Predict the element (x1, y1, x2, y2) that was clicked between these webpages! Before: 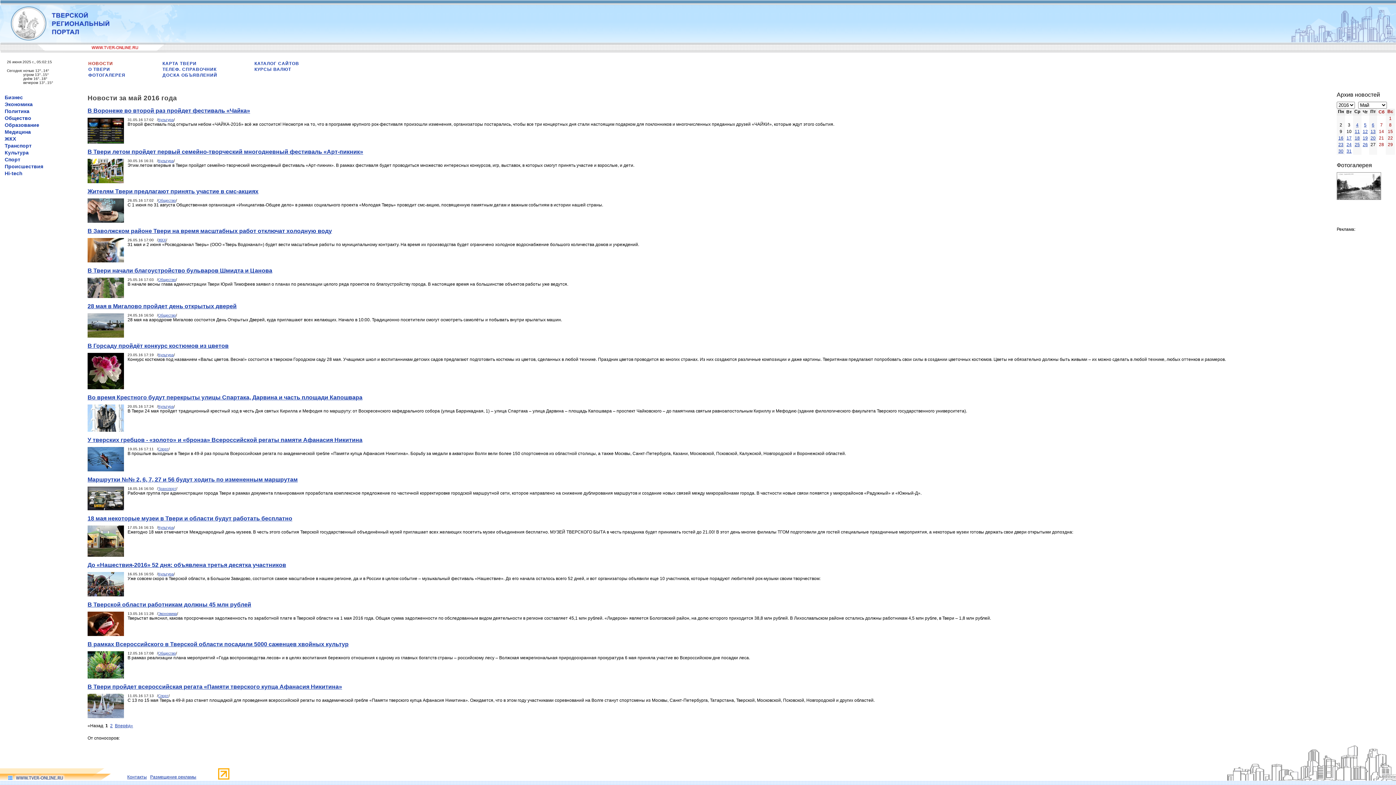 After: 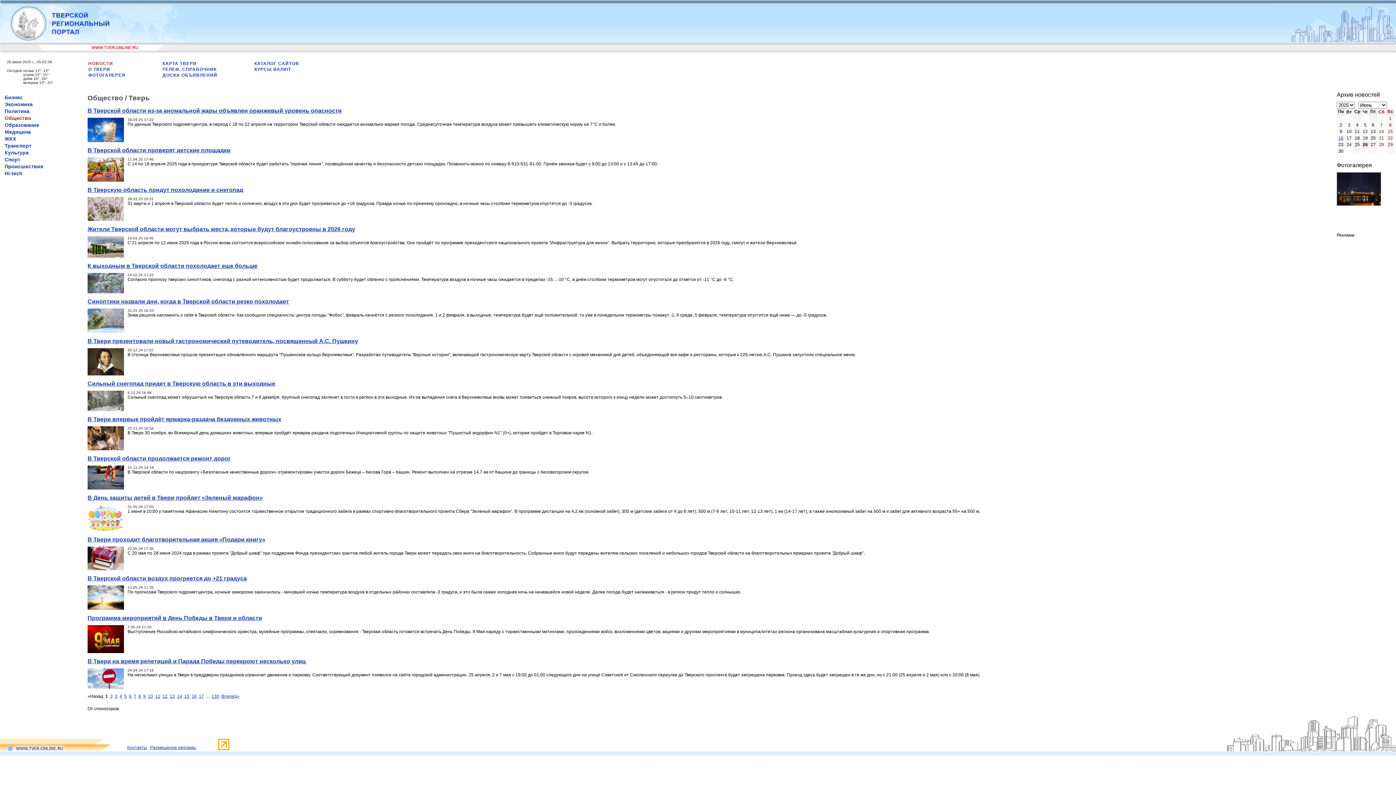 Action: label: Общество bbox: (158, 198, 176, 202)